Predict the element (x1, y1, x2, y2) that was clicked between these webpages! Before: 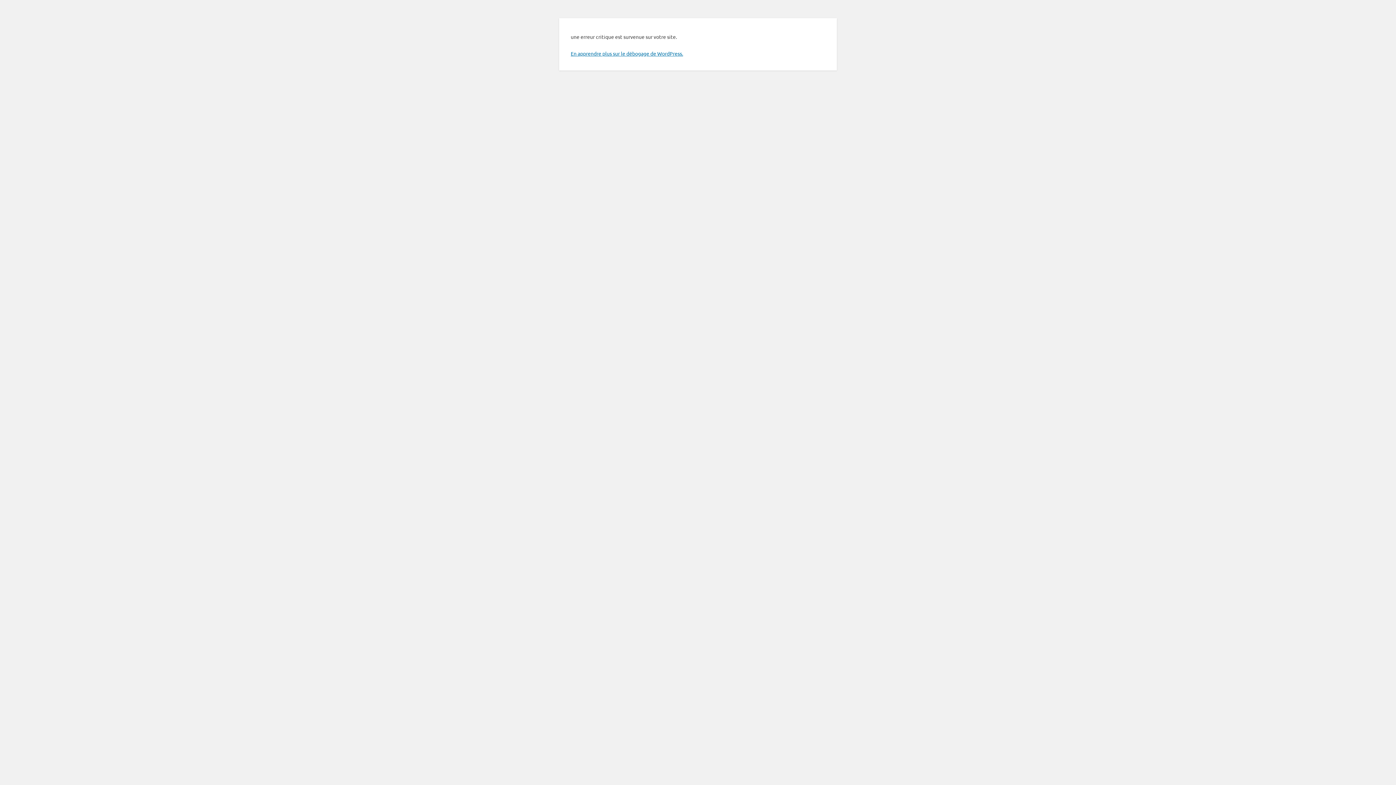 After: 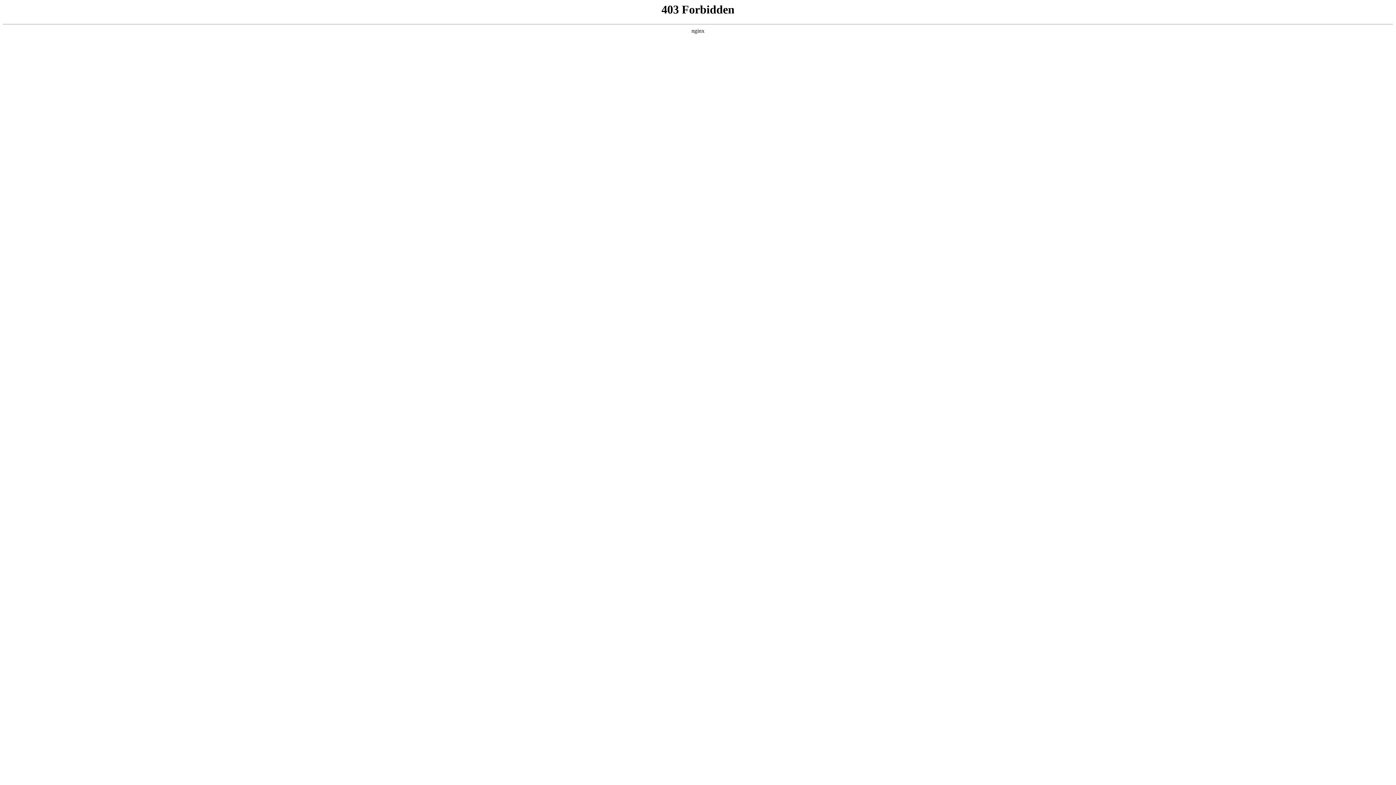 Action: bbox: (570, 50, 683, 56) label: En apprendre plus sur le débogage de WordPress.